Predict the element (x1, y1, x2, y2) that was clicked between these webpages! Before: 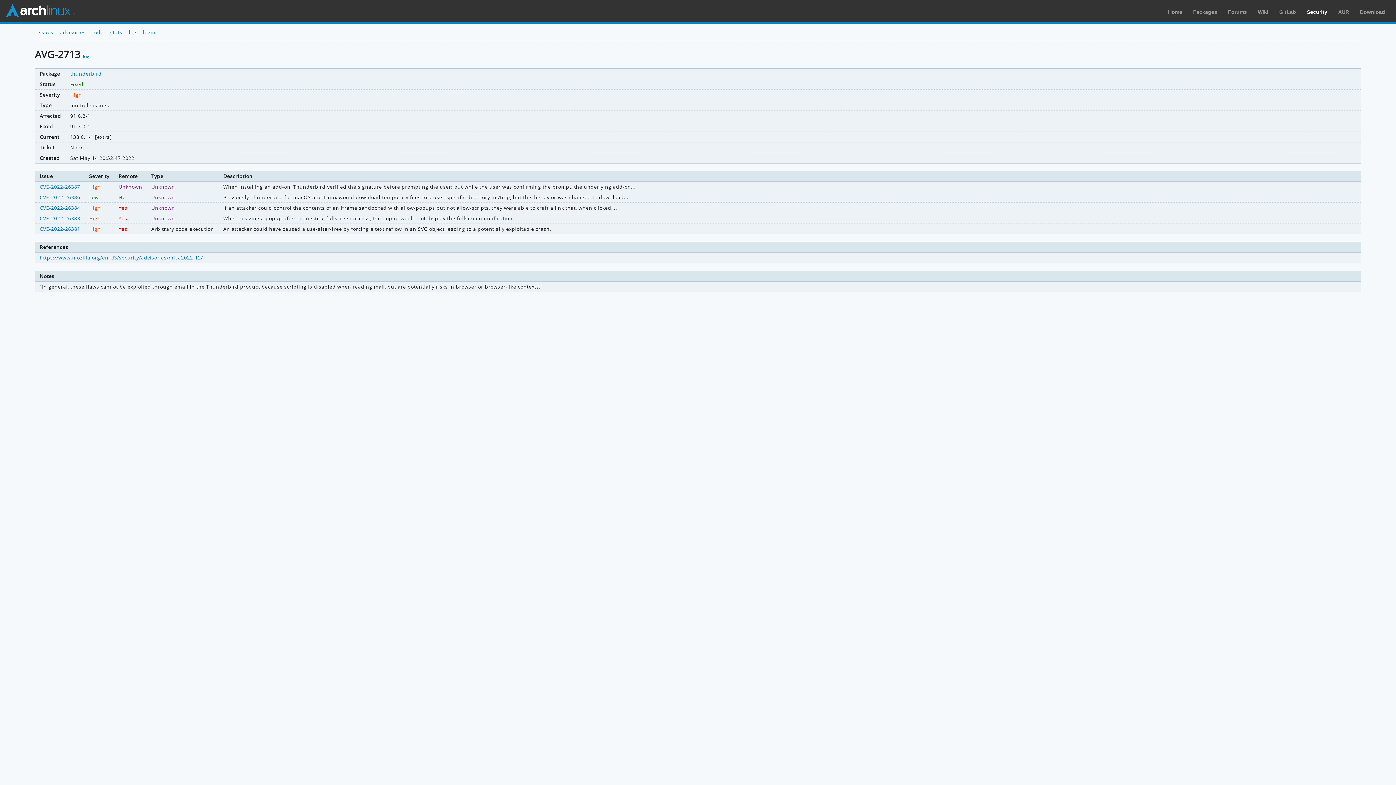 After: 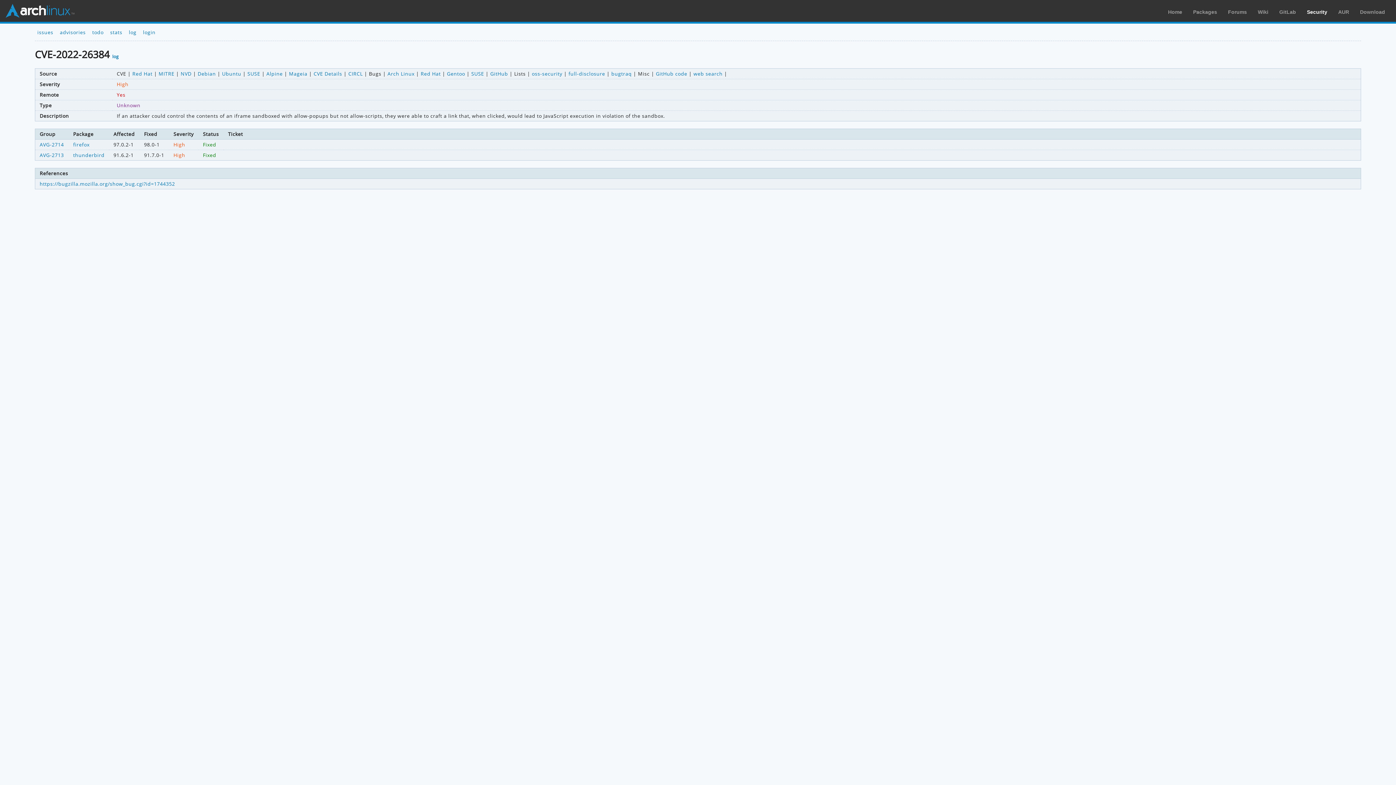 Action: label: CVE-2022-26384 bbox: (39, 204, 80, 211)